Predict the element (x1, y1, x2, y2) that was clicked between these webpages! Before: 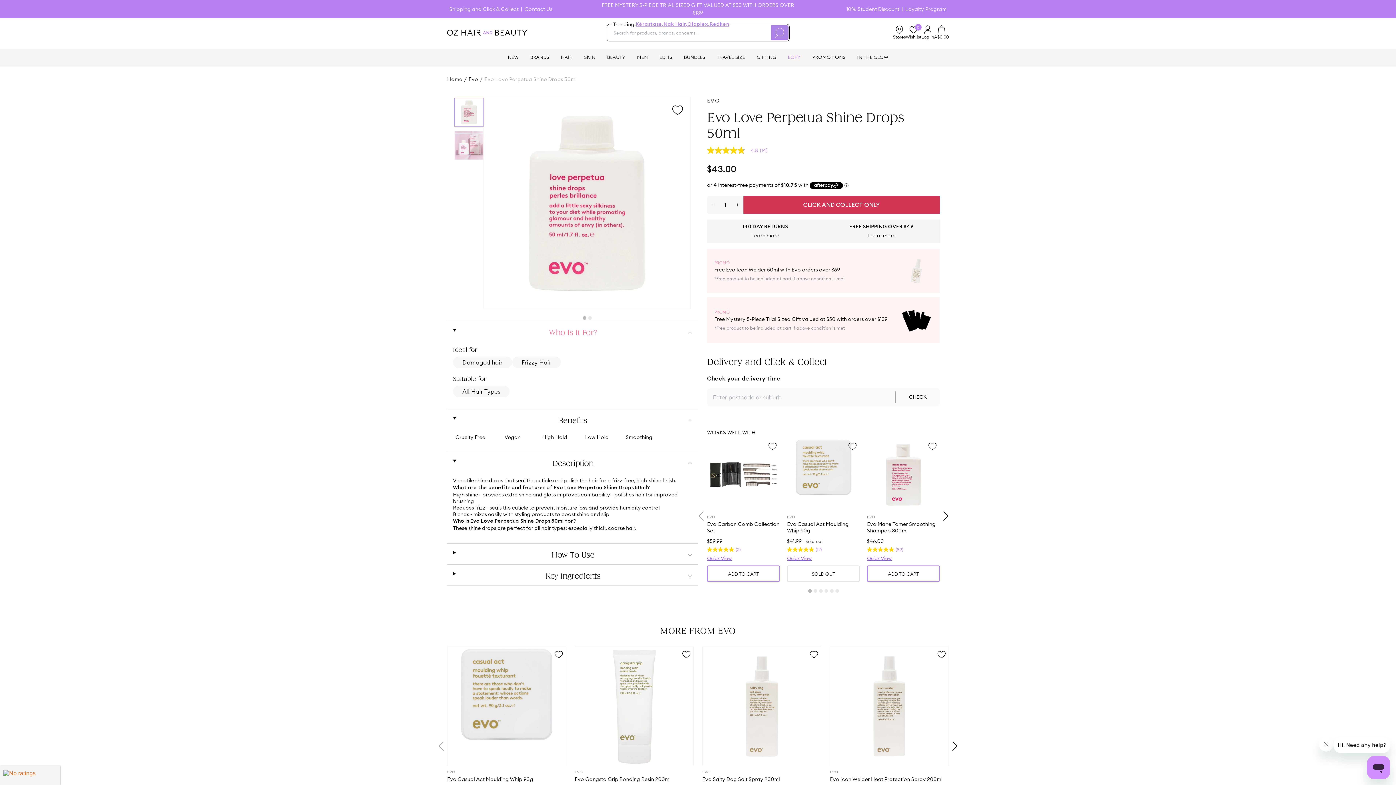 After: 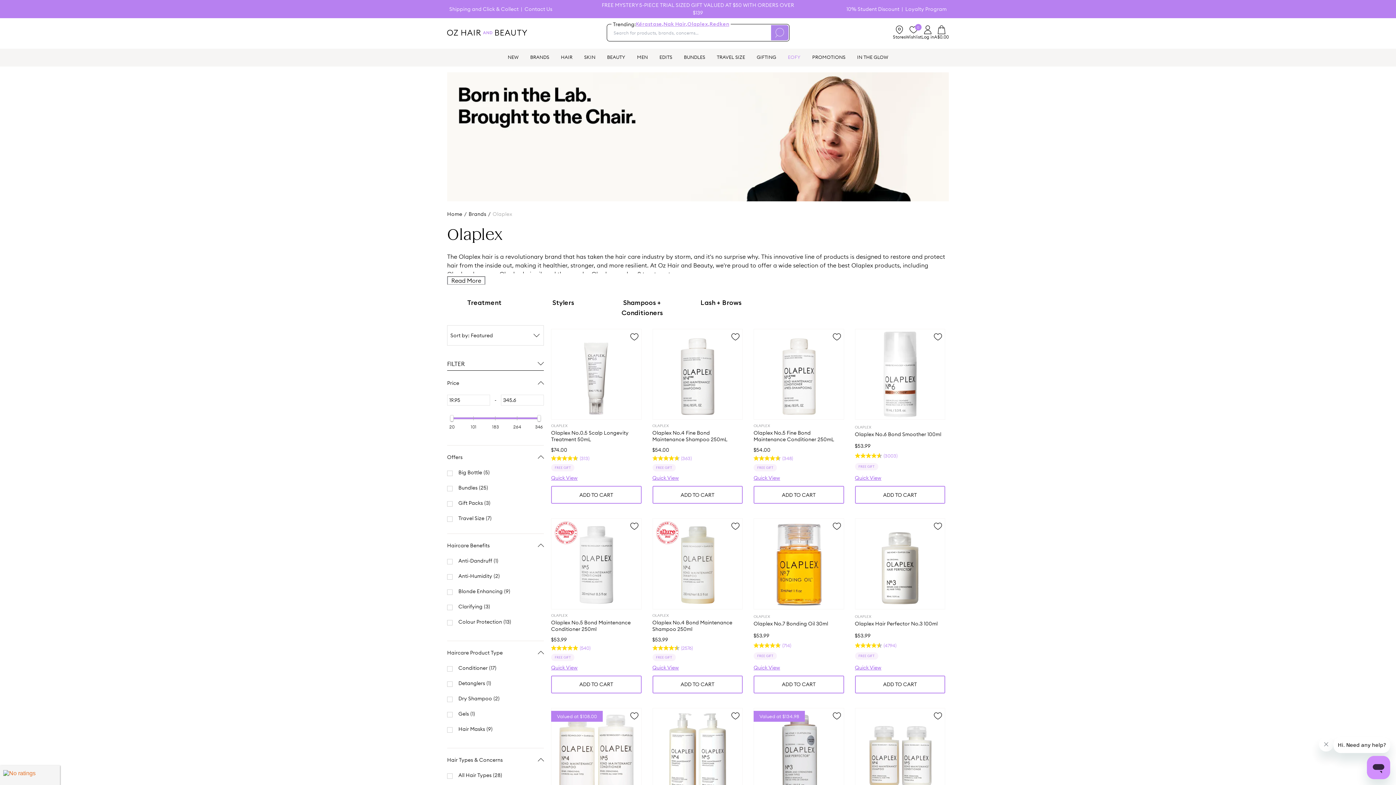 Action: label: Olaplex, bbox: (687, 21, 709, 26)